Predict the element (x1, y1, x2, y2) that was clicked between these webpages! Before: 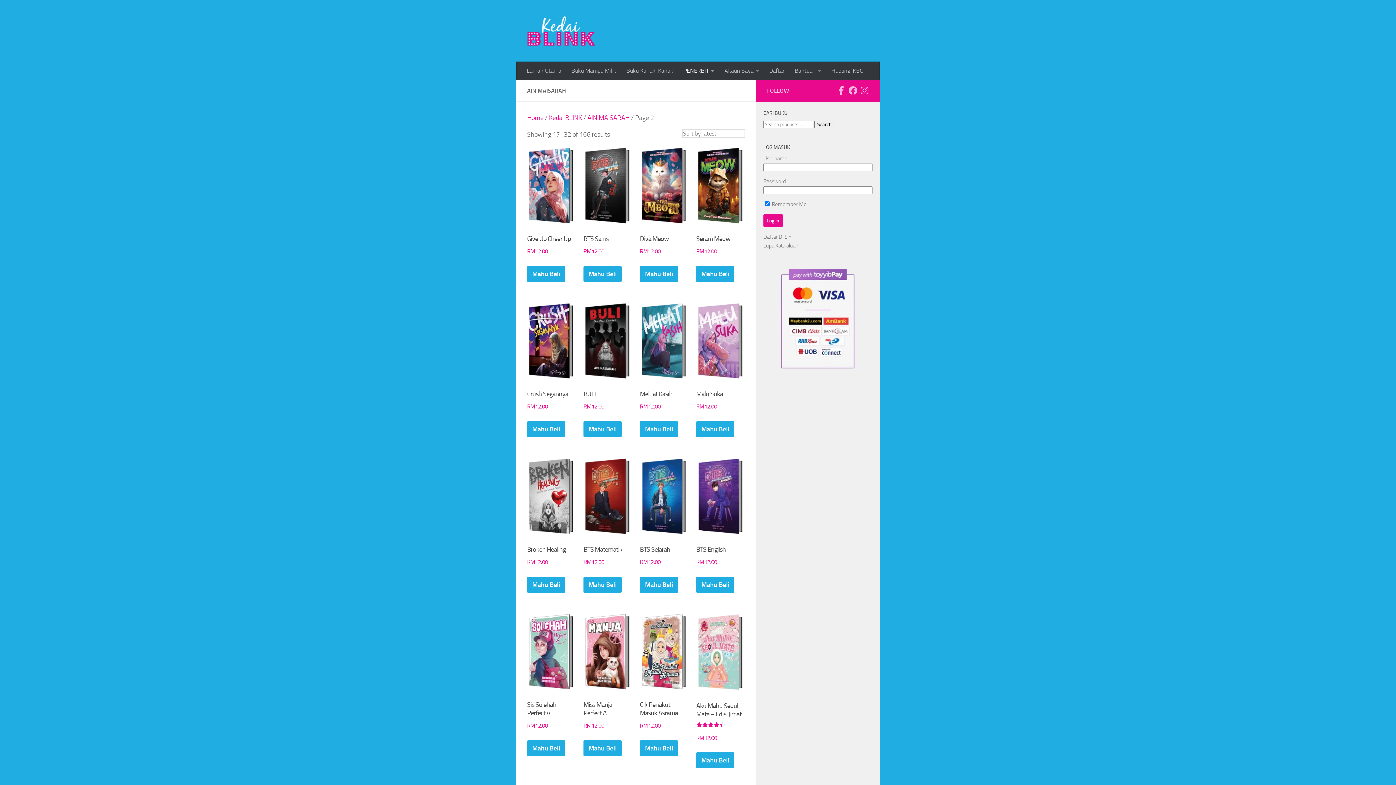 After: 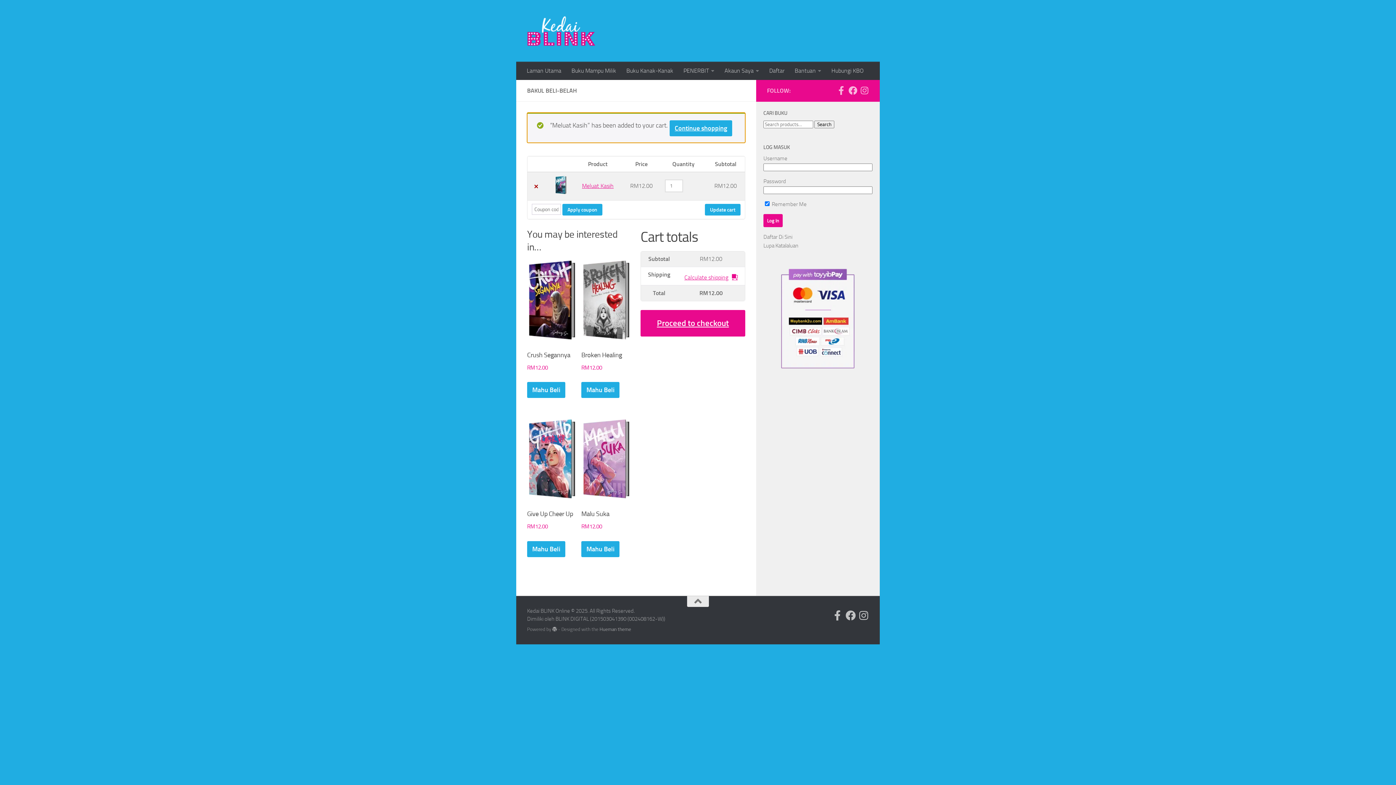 Action: bbox: (640, 421, 678, 437) label: Mahu Beli